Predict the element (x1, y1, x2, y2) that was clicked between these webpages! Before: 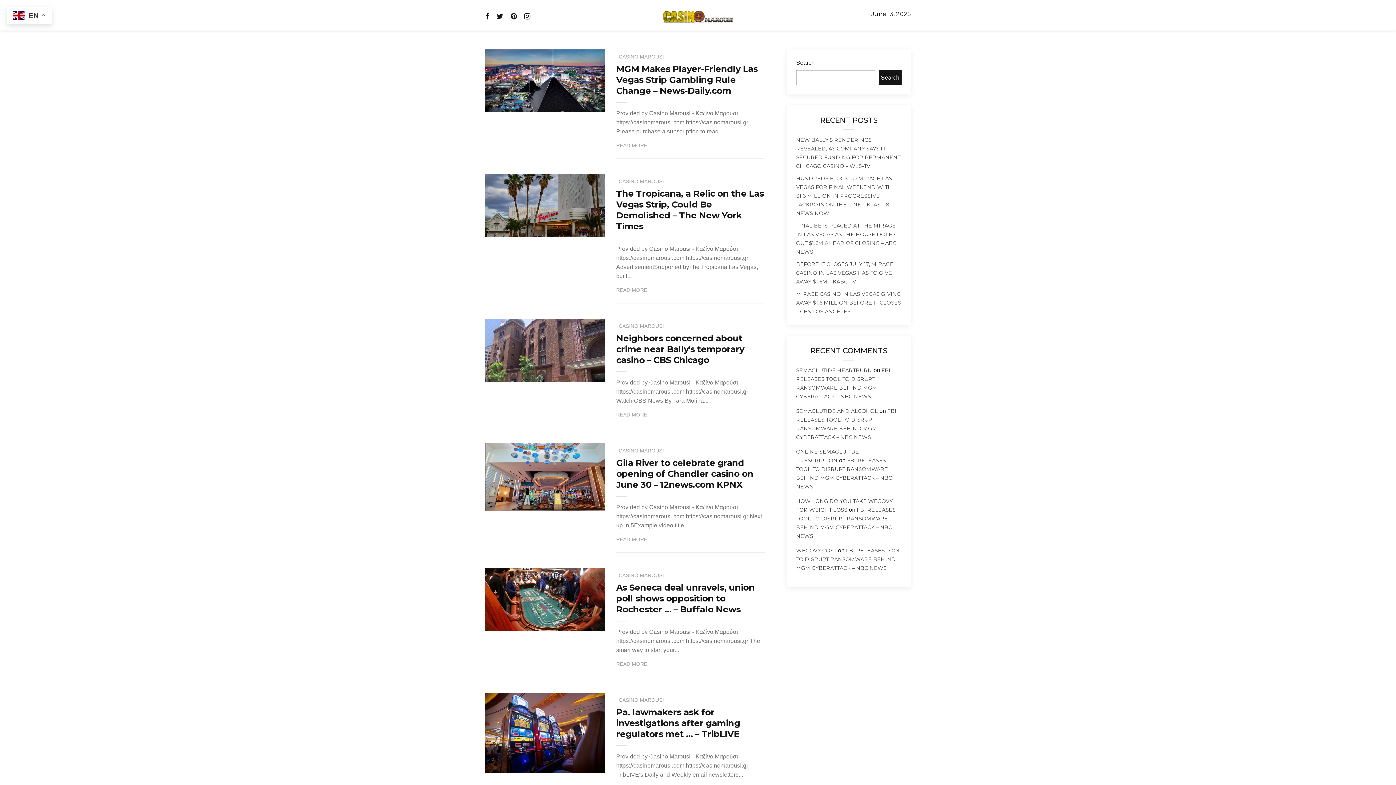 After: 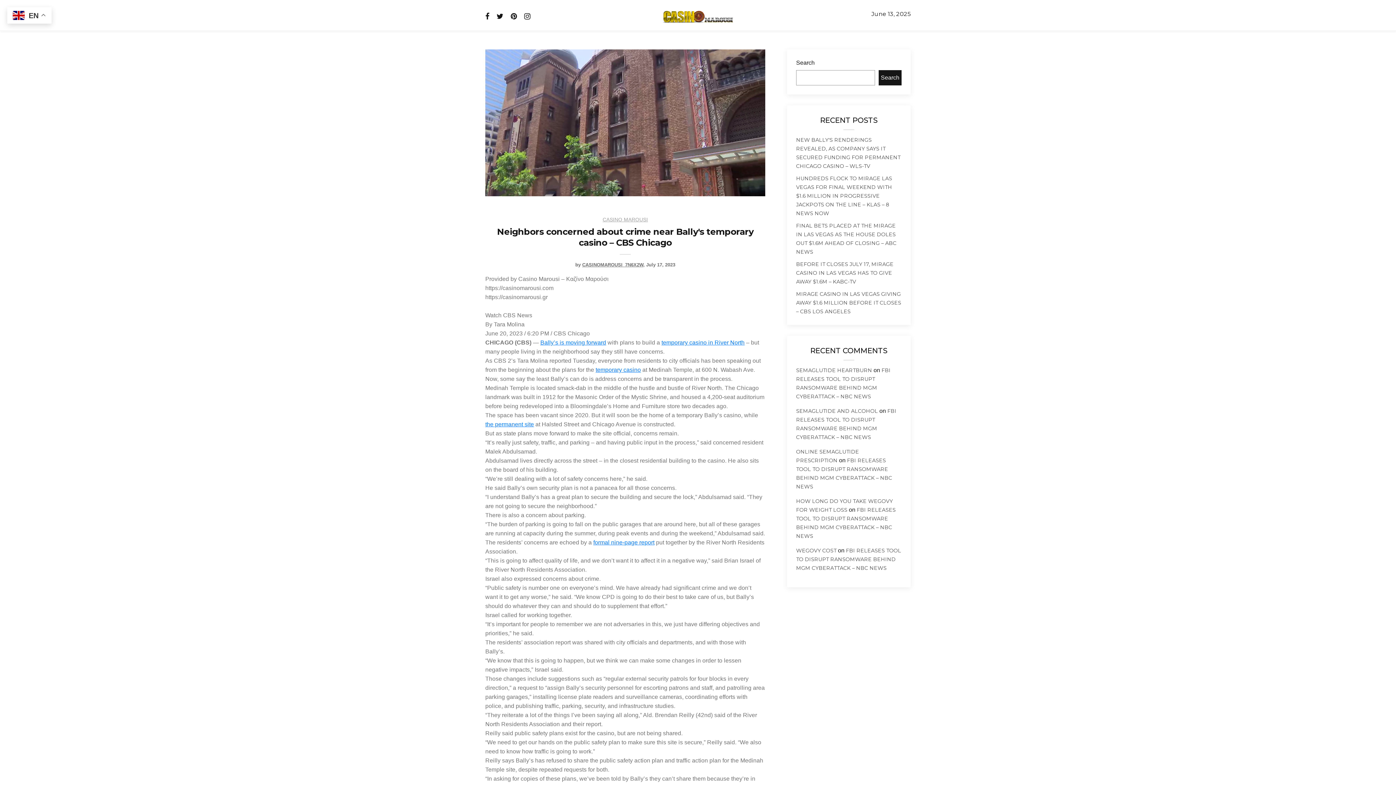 Action: label: READ MORE bbox: (616, 409, 647, 420)